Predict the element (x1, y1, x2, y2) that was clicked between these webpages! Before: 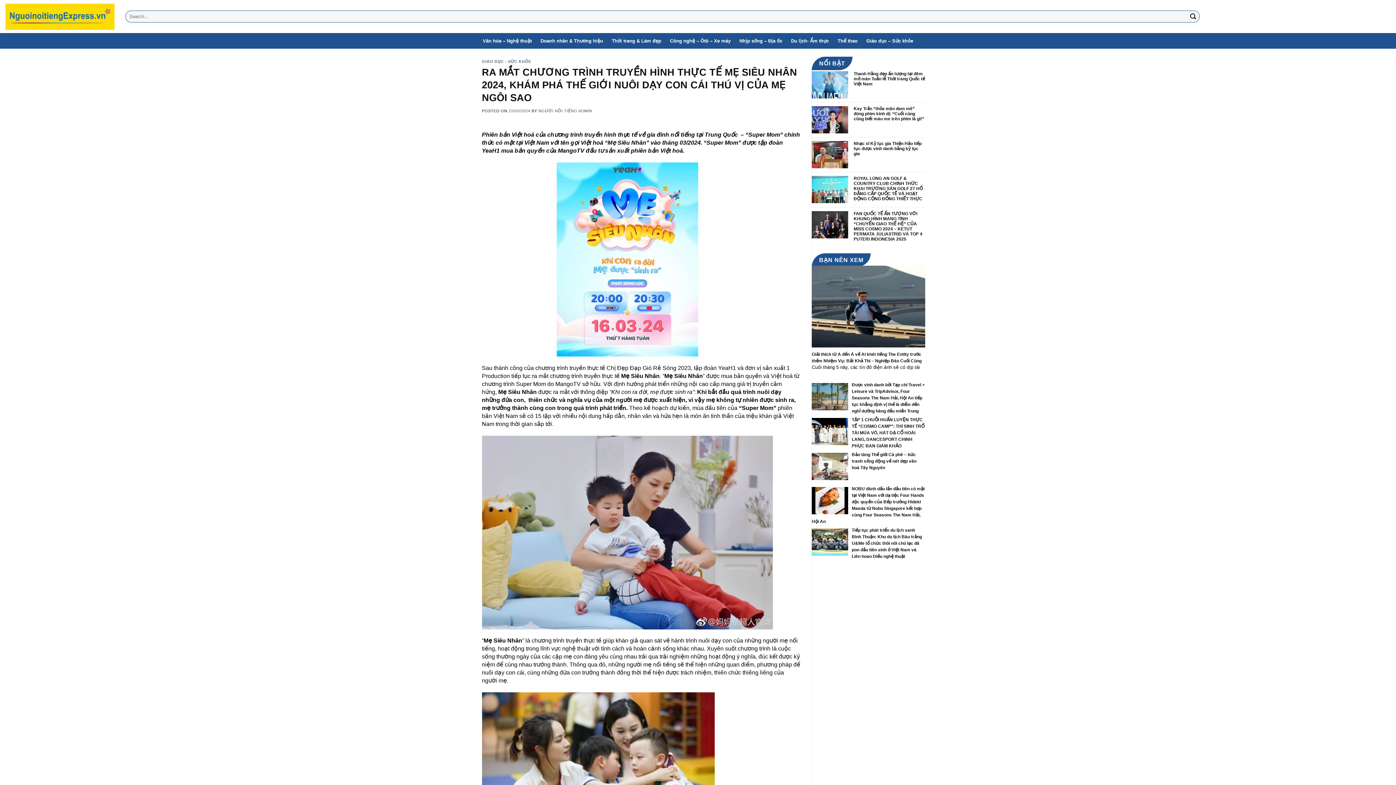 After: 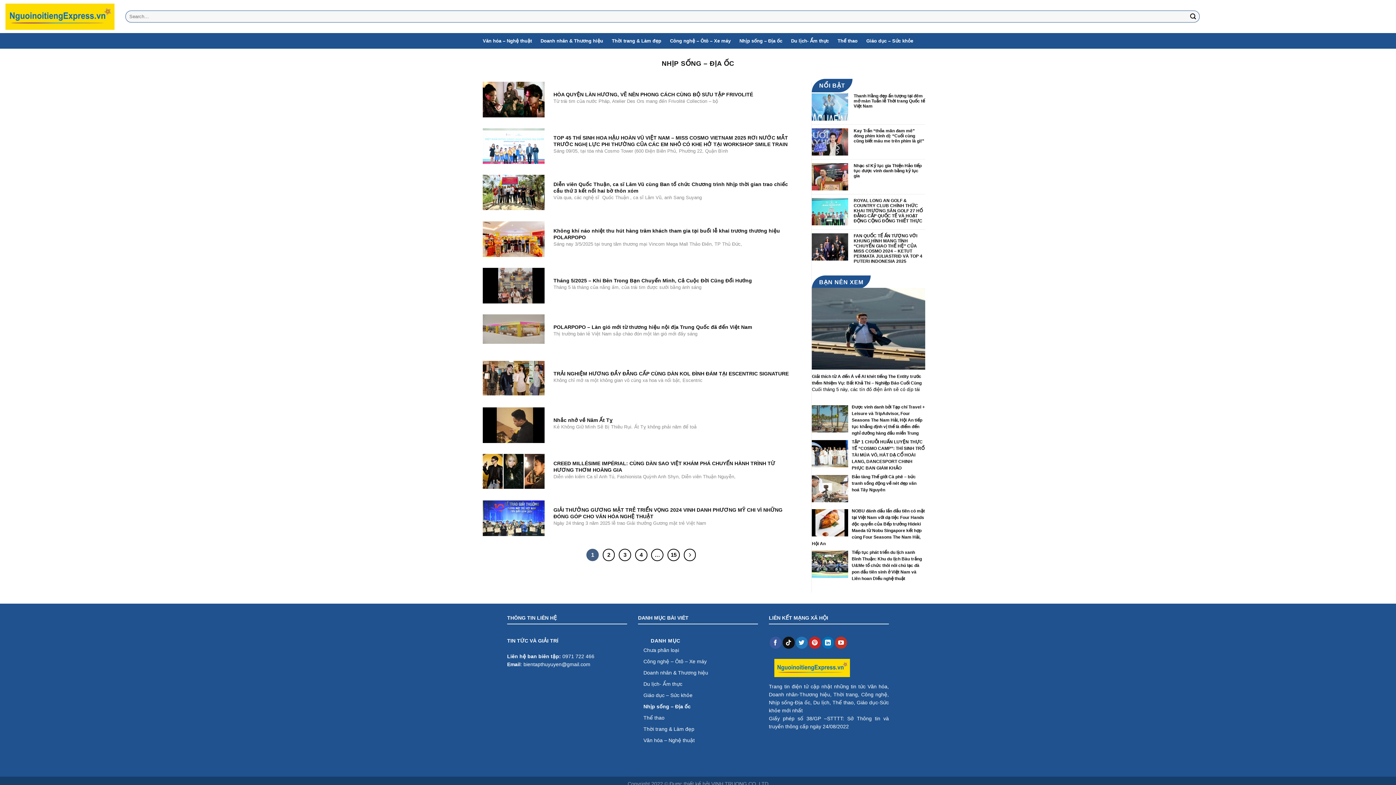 Action: label: Nhịp sống – Địa ốc bbox: (739, 34, 782, 47)